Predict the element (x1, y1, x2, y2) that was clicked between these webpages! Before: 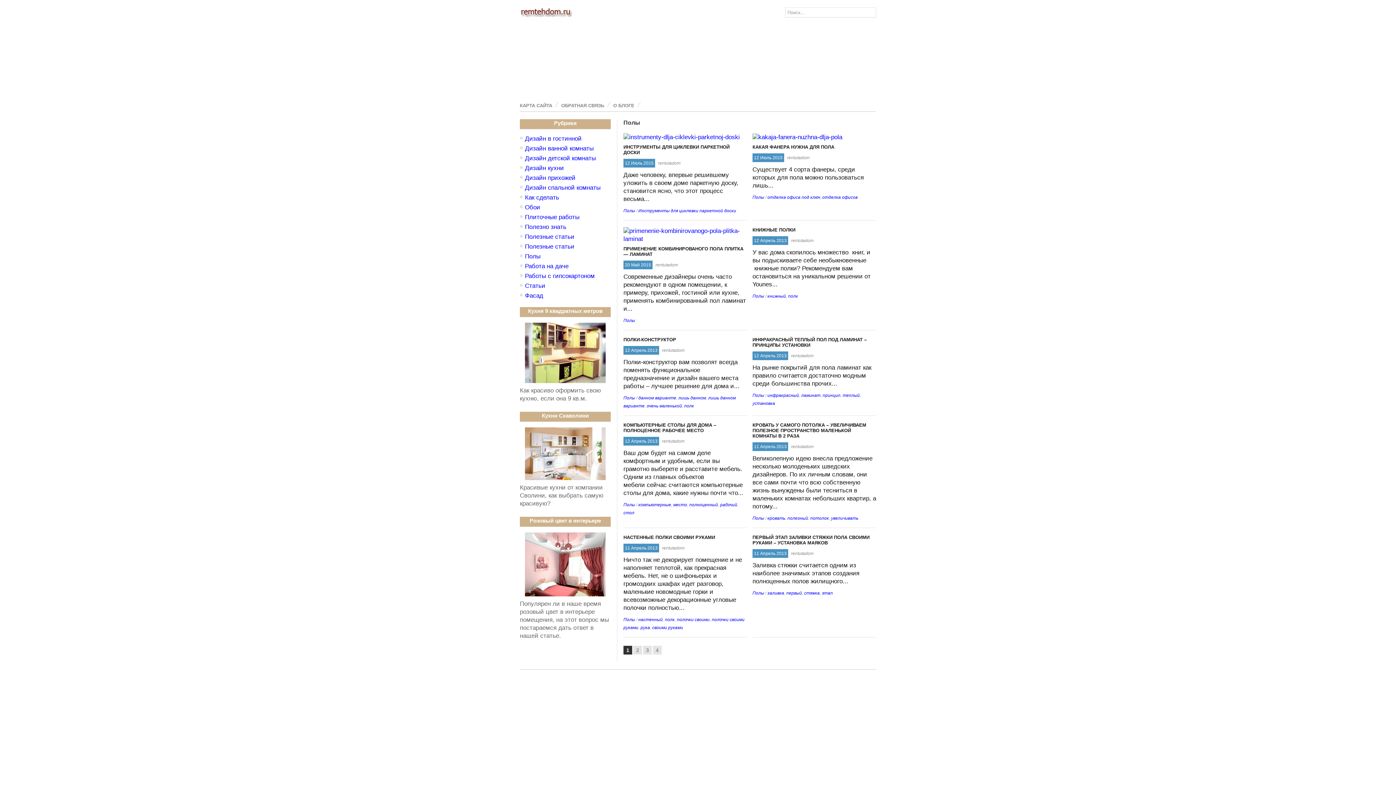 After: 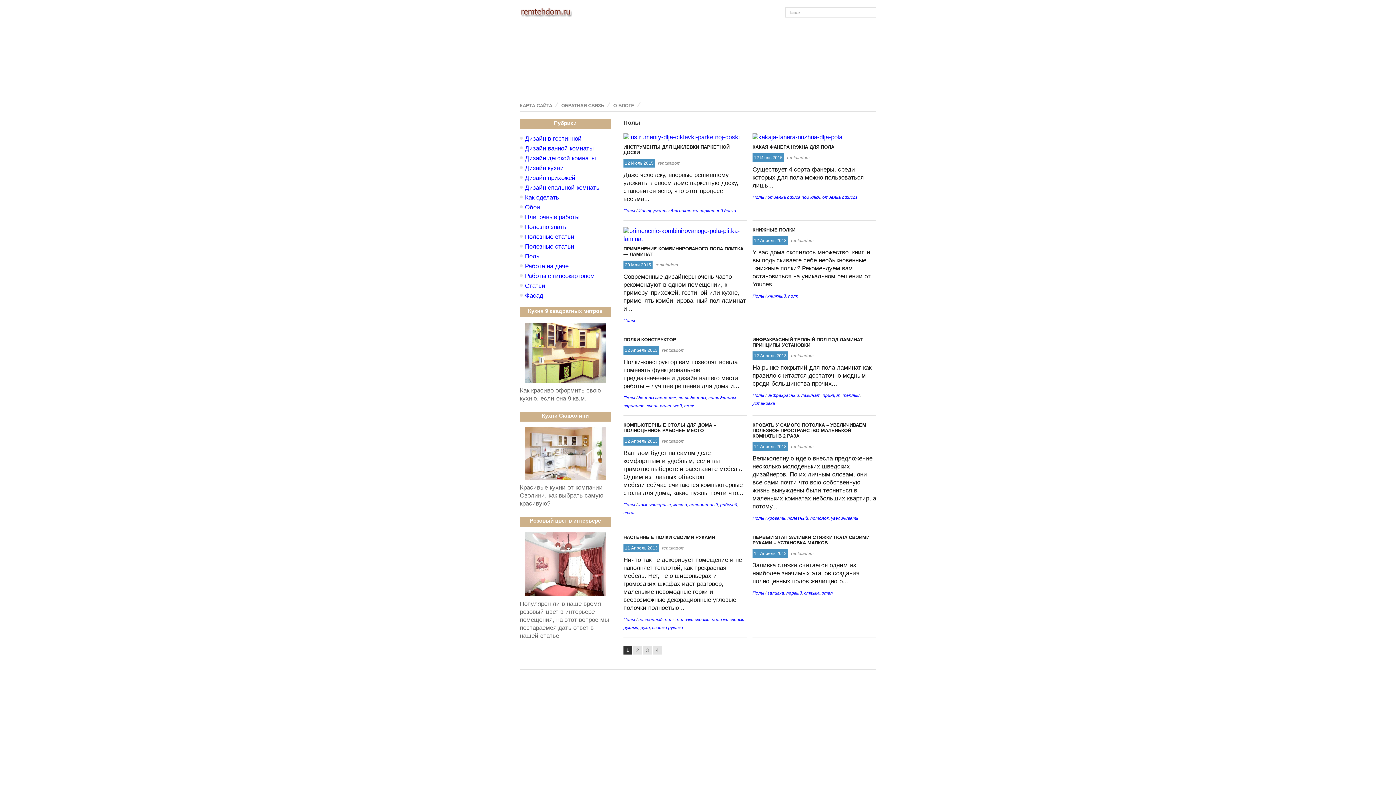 Action: bbox: (752, 516, 764, 521) label: Полы